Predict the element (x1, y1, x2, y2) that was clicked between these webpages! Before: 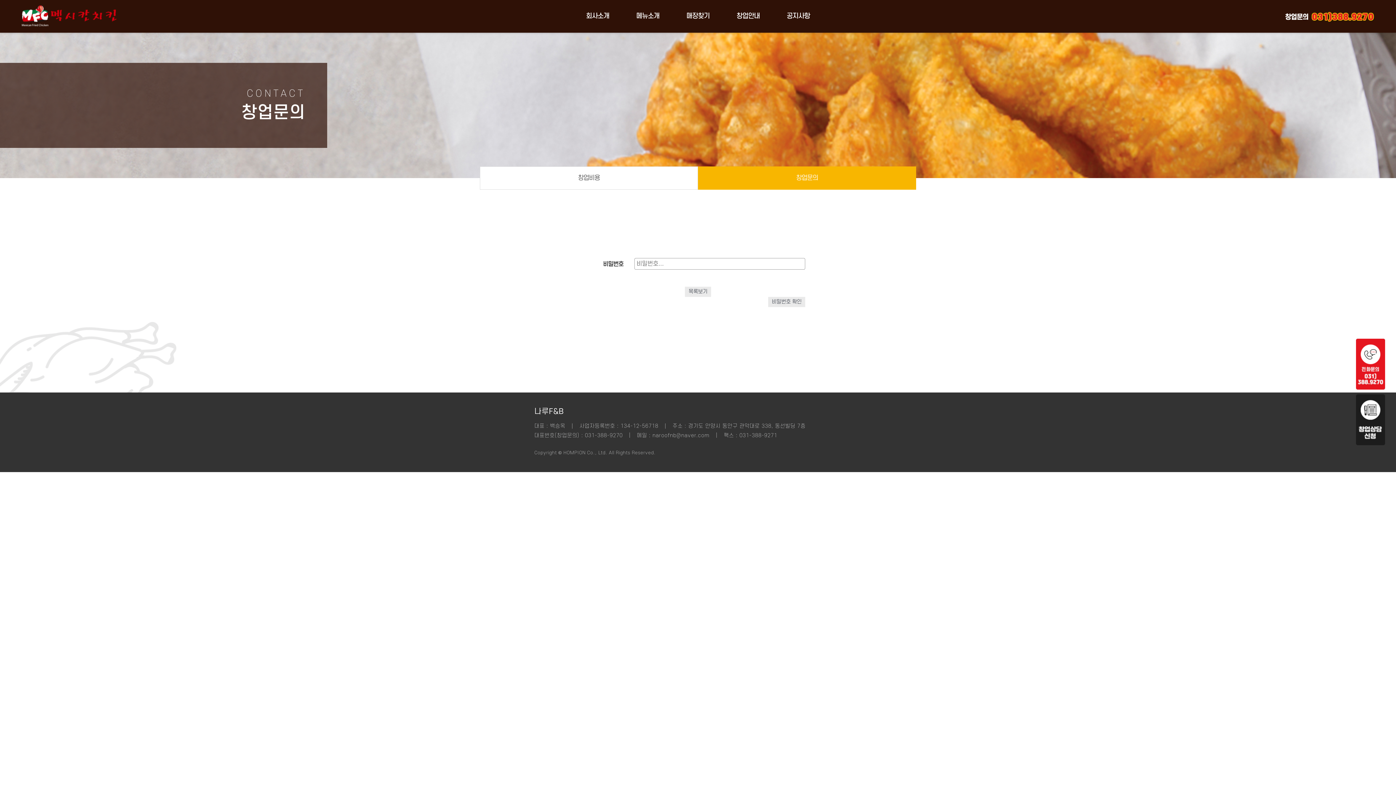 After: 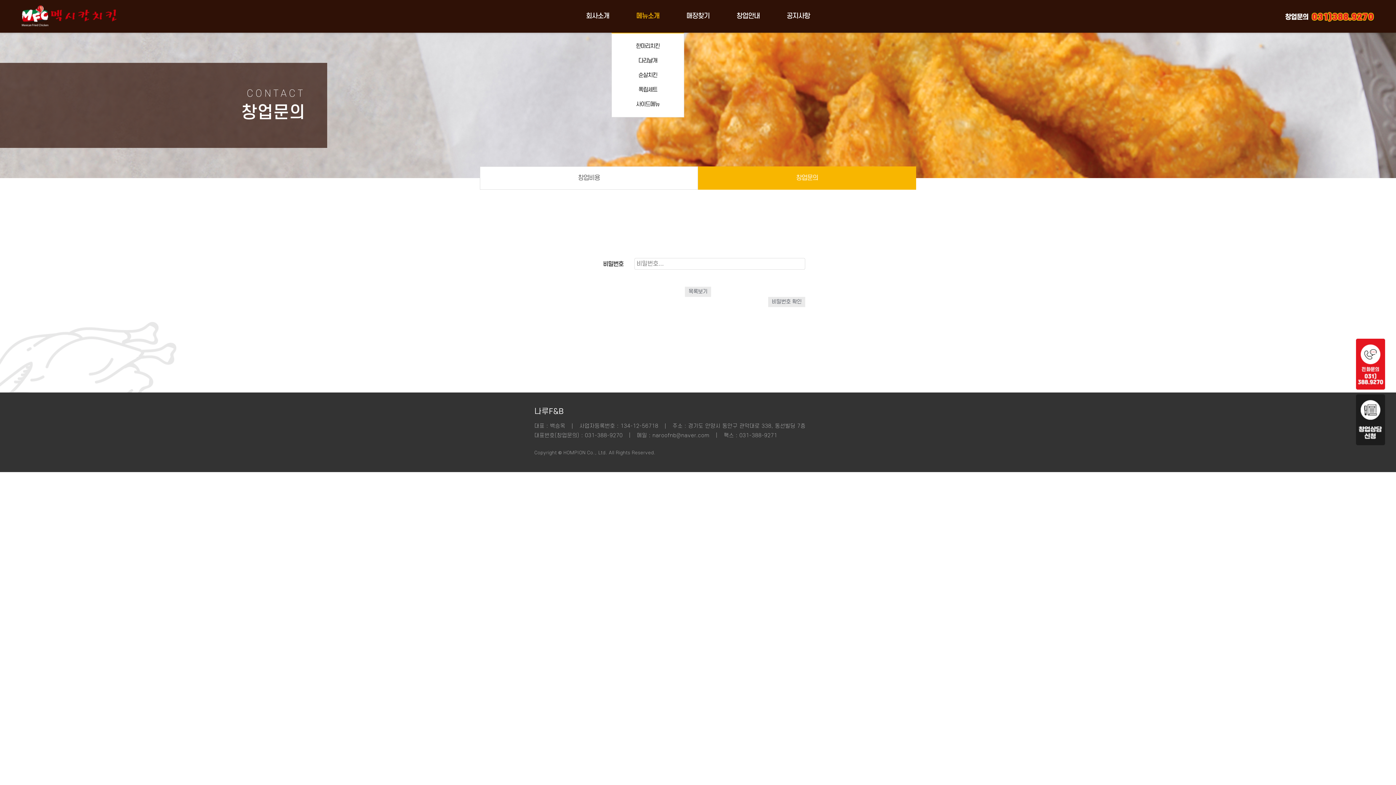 Action: label: 메뉴소개 bbox: (636, 0, 659, 32)